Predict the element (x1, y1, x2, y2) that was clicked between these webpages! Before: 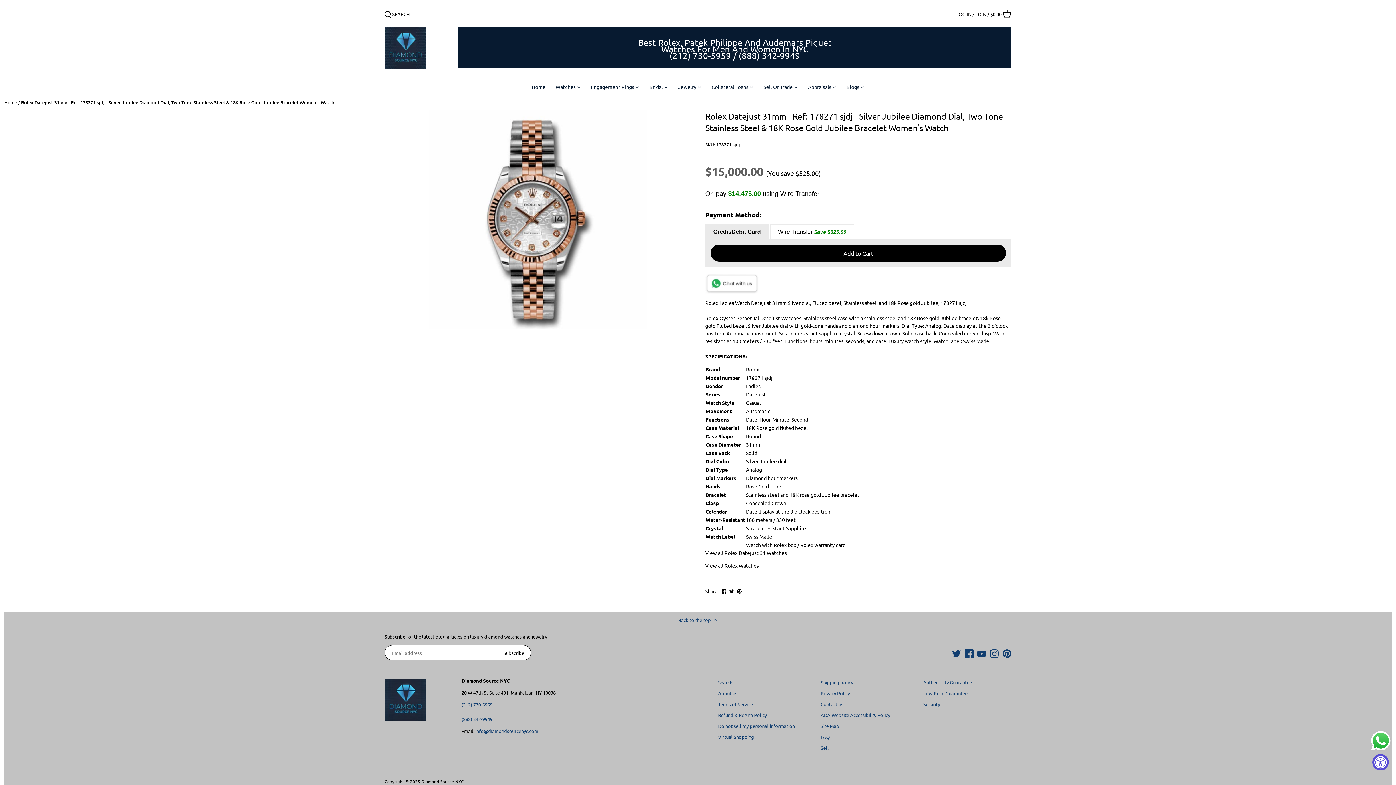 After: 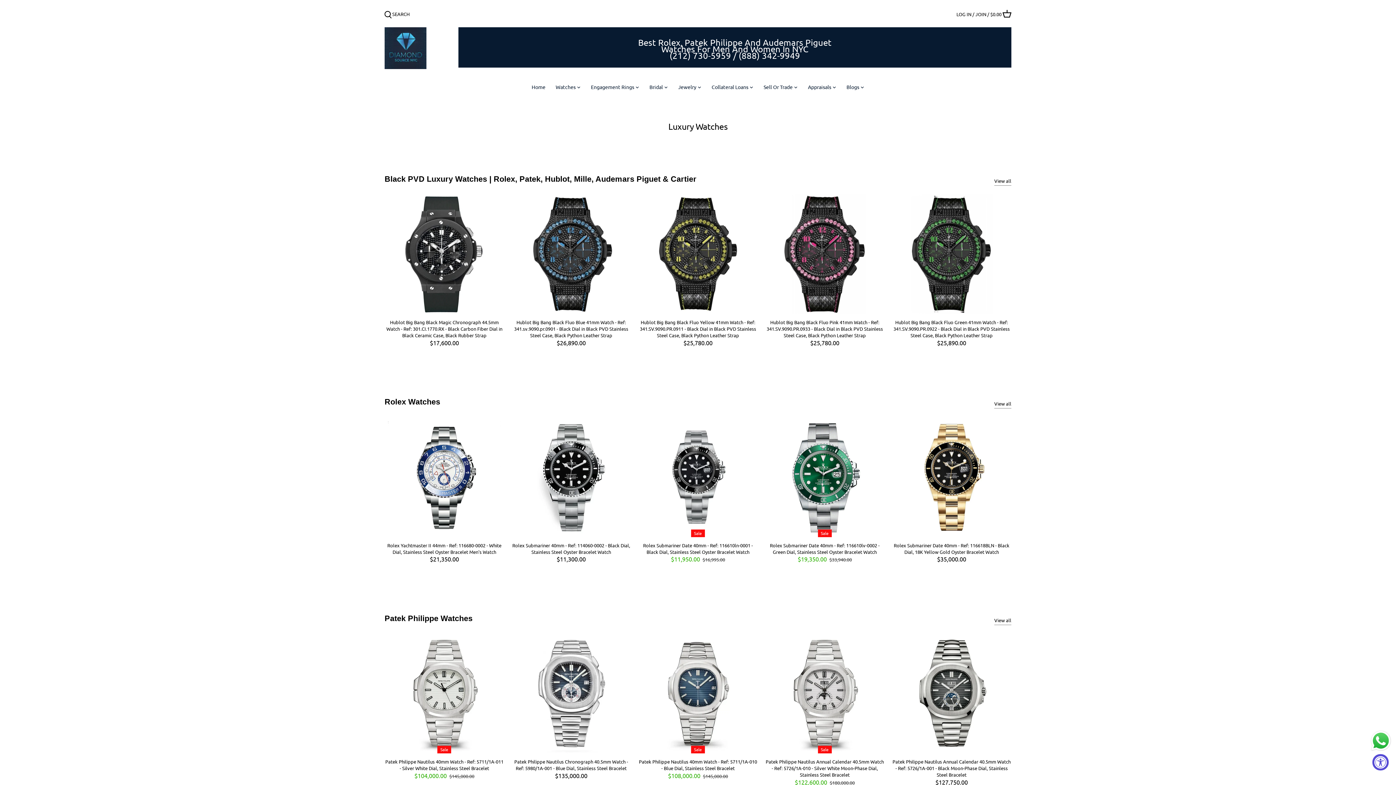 Action: label: Watches bbox: (550, 81, 580, 94)